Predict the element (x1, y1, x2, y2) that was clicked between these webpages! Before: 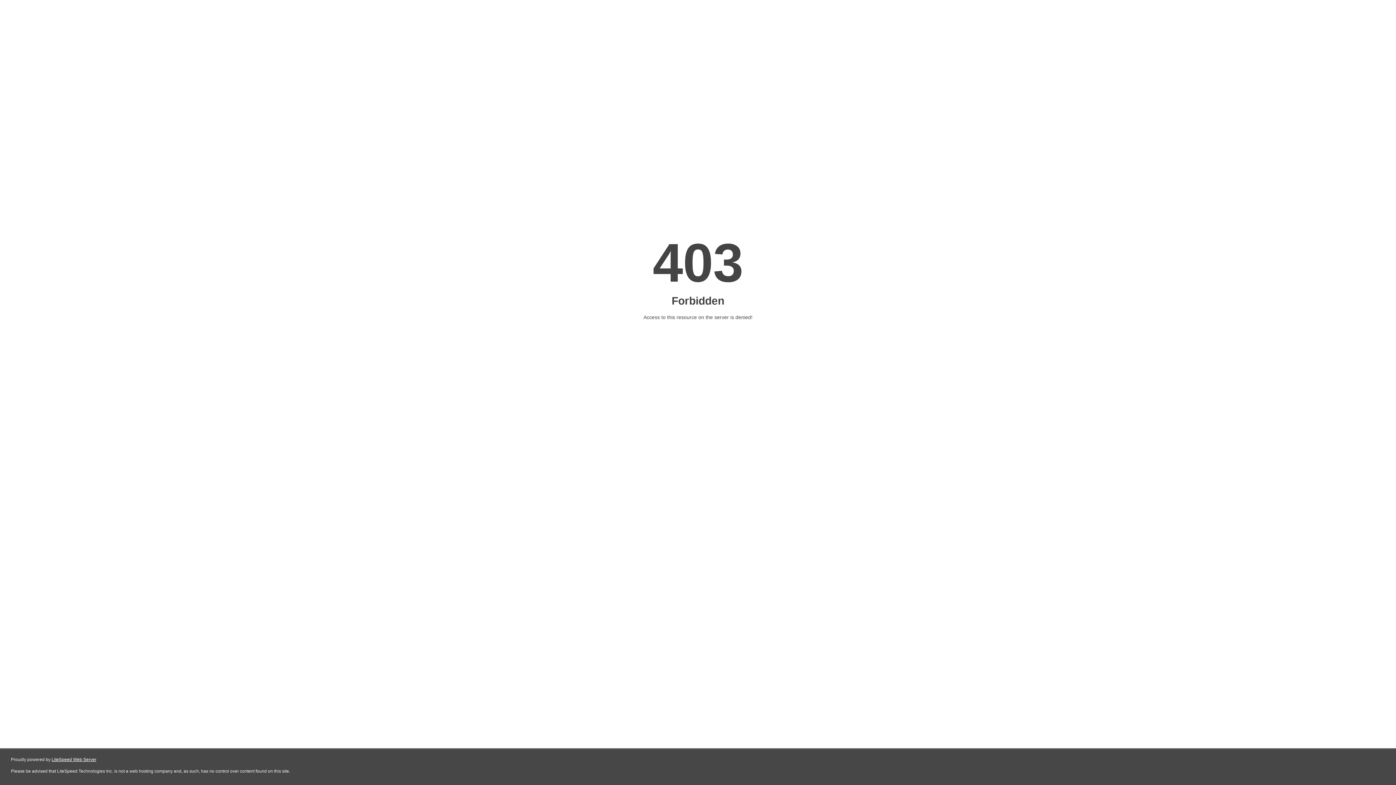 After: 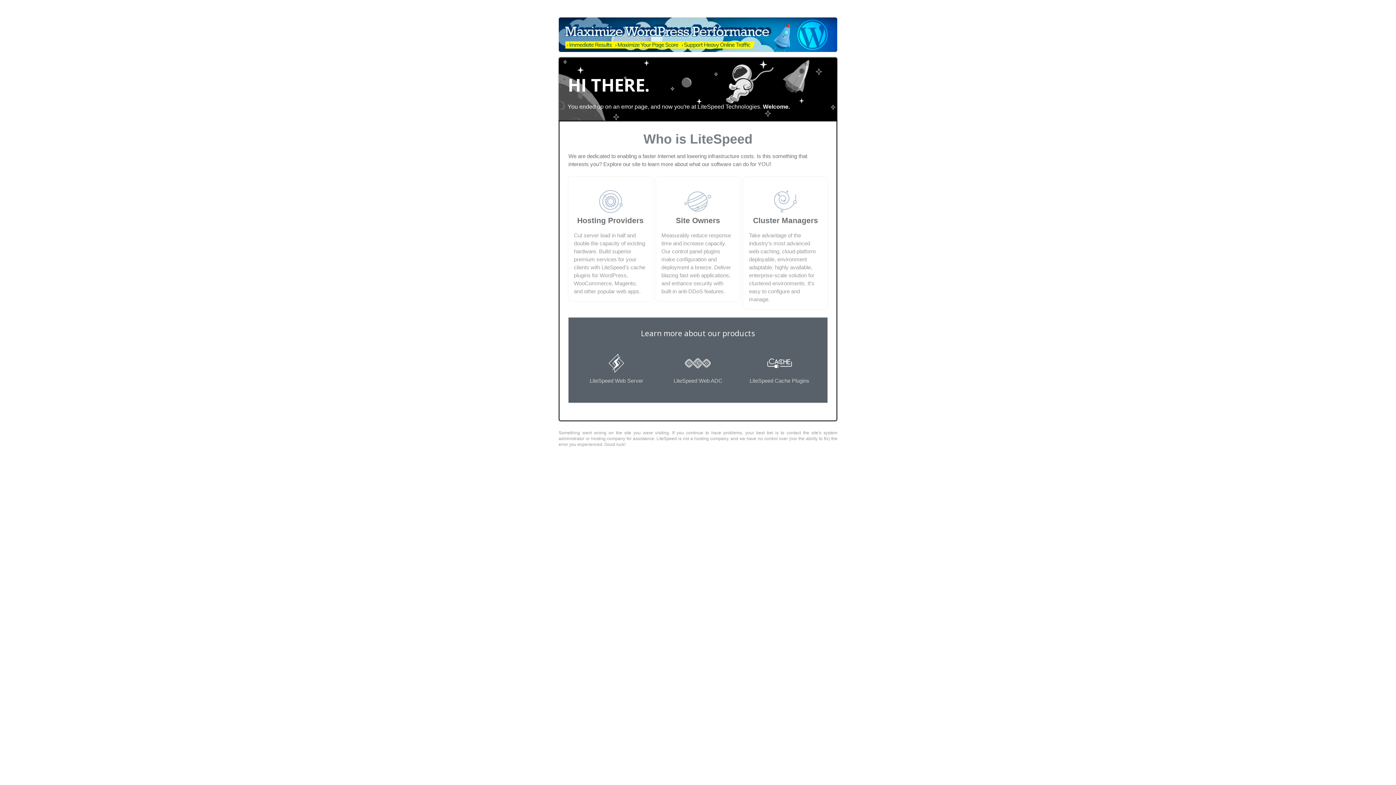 Action: bbox: (51, 757, 96, 762) label: LiteSpeed Web Server